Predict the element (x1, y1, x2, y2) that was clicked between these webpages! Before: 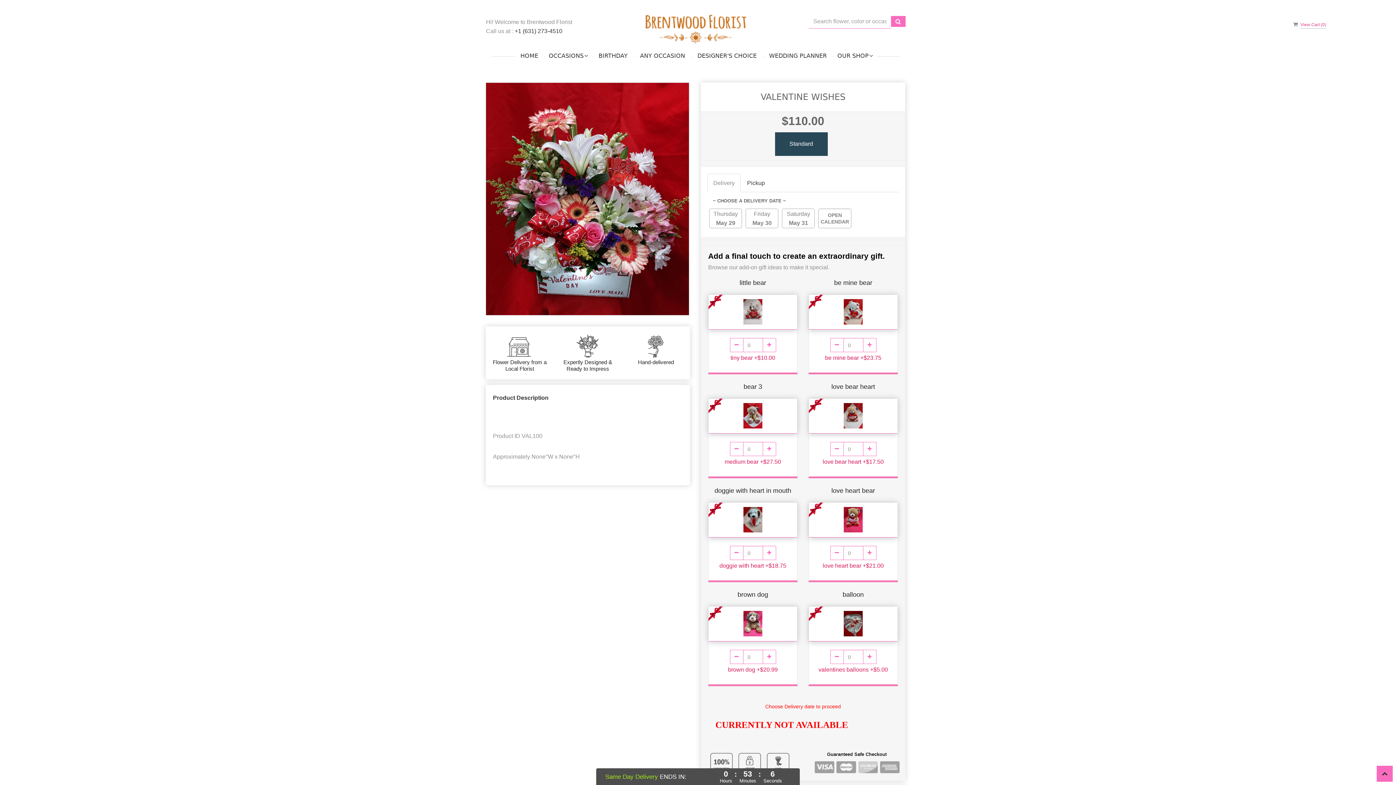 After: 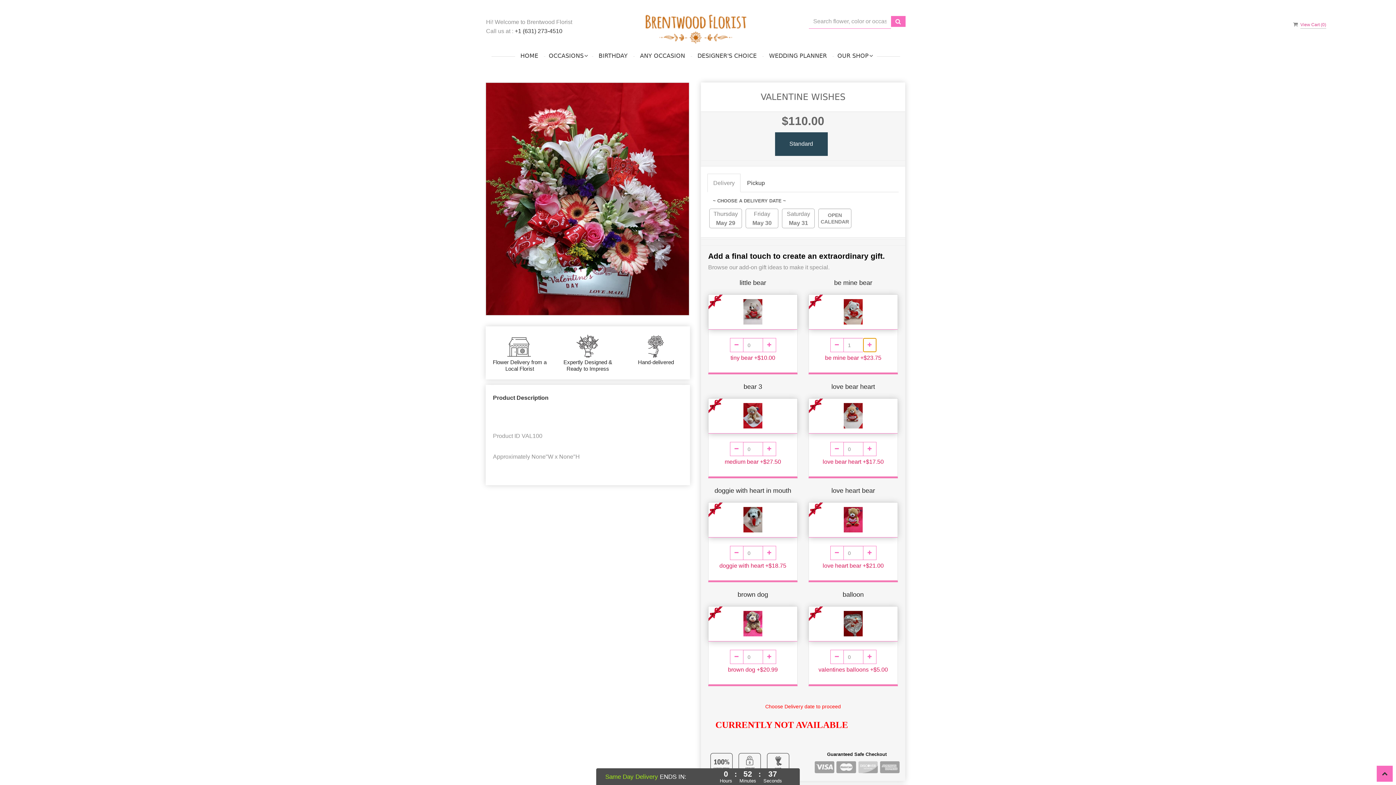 Action: bbox: (863, 338, 876, 352)